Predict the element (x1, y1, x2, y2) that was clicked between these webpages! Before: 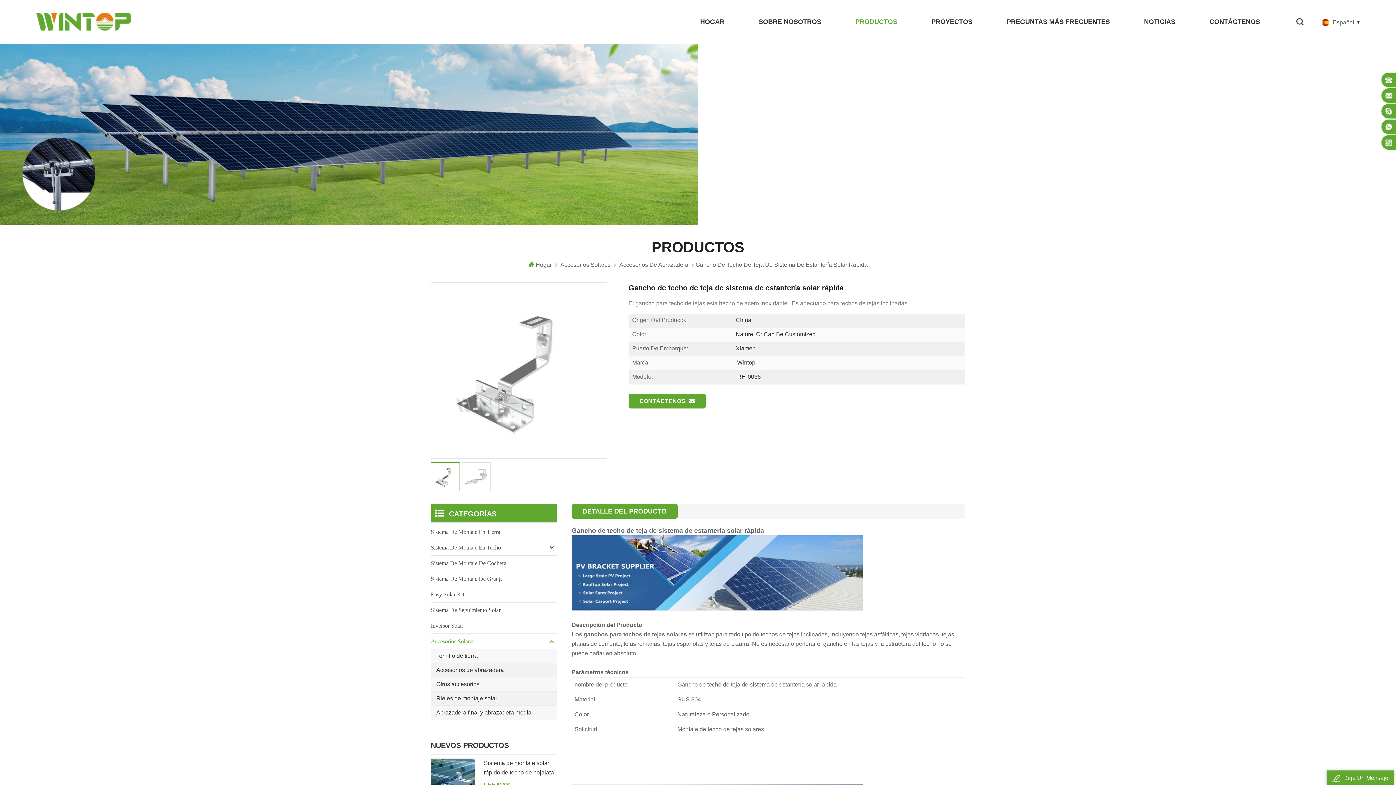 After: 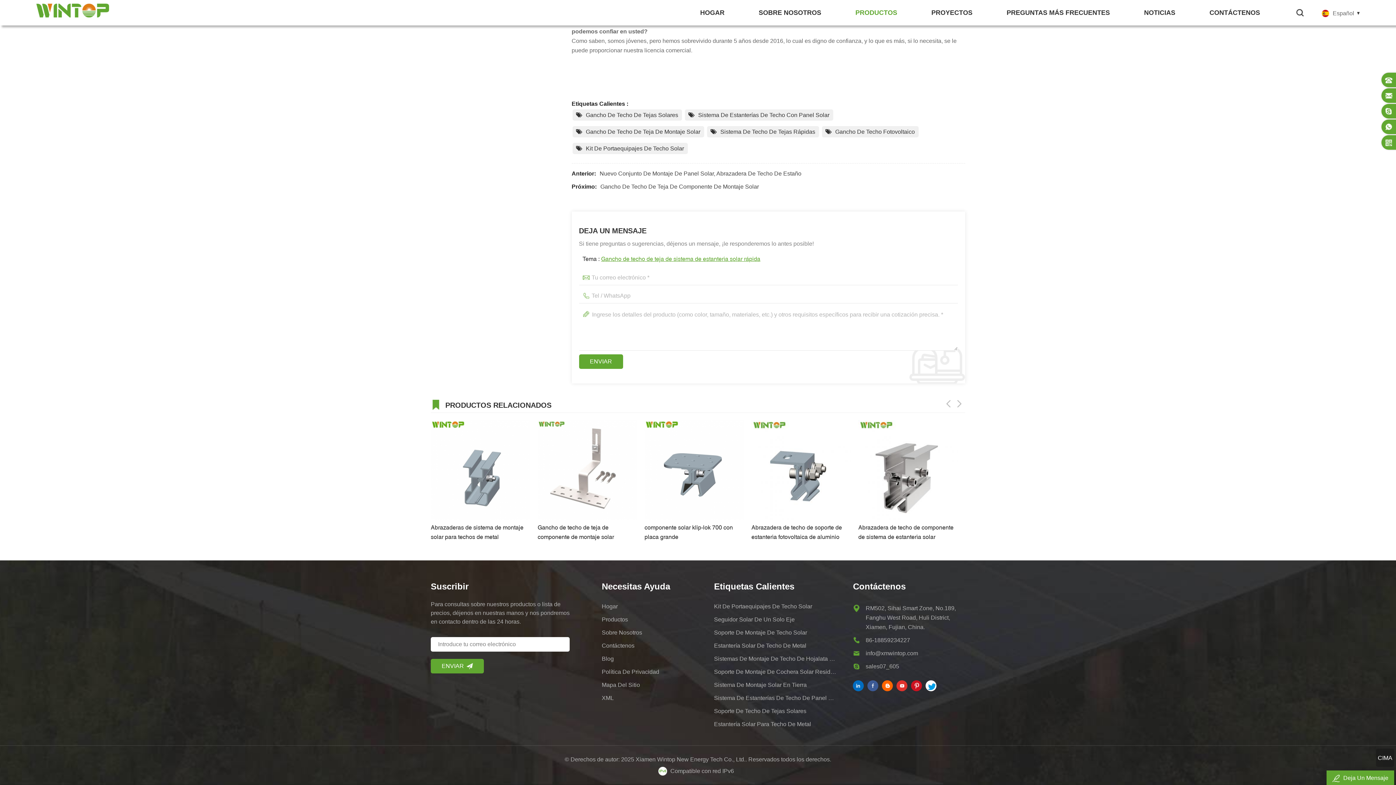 Action: bbox: (628, 393, 705, 408) label: CONTÁCTENOS